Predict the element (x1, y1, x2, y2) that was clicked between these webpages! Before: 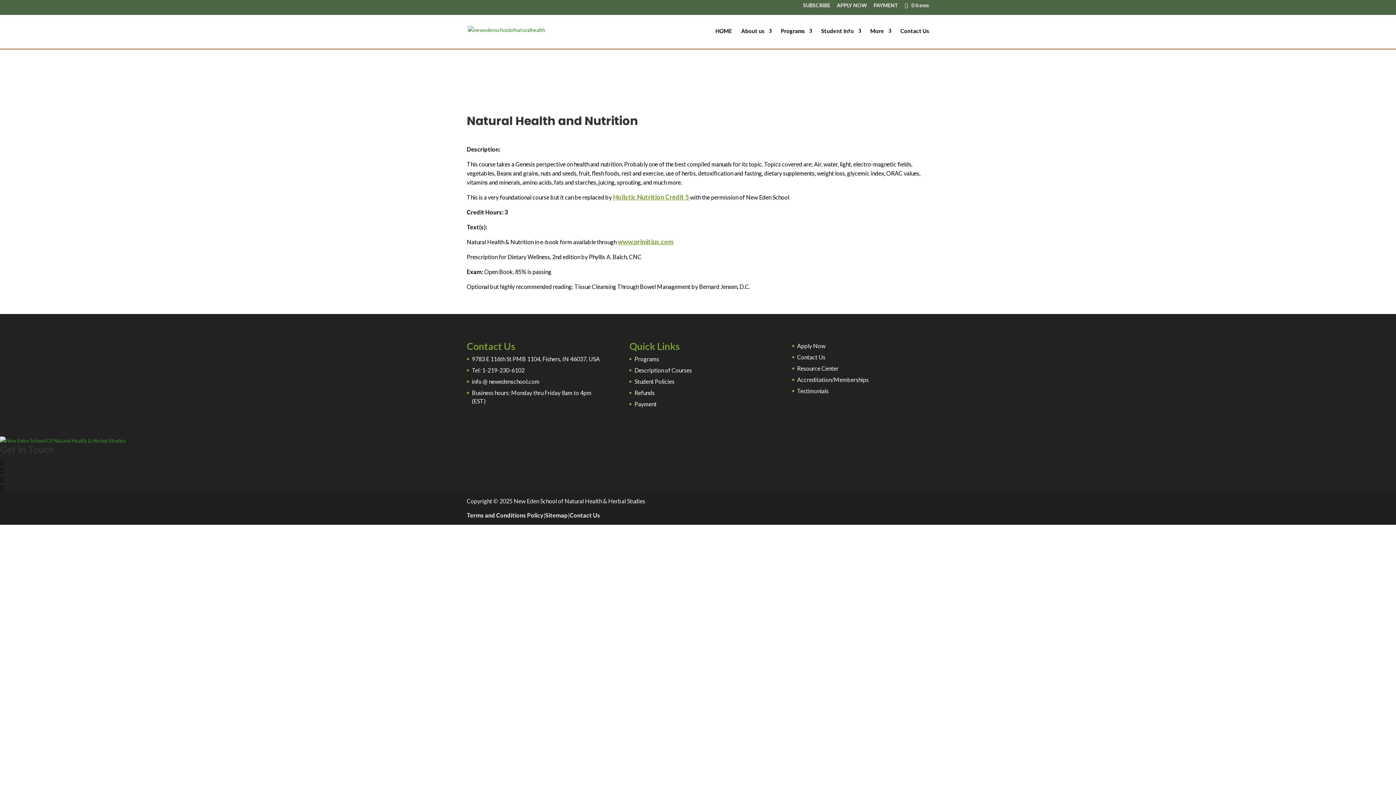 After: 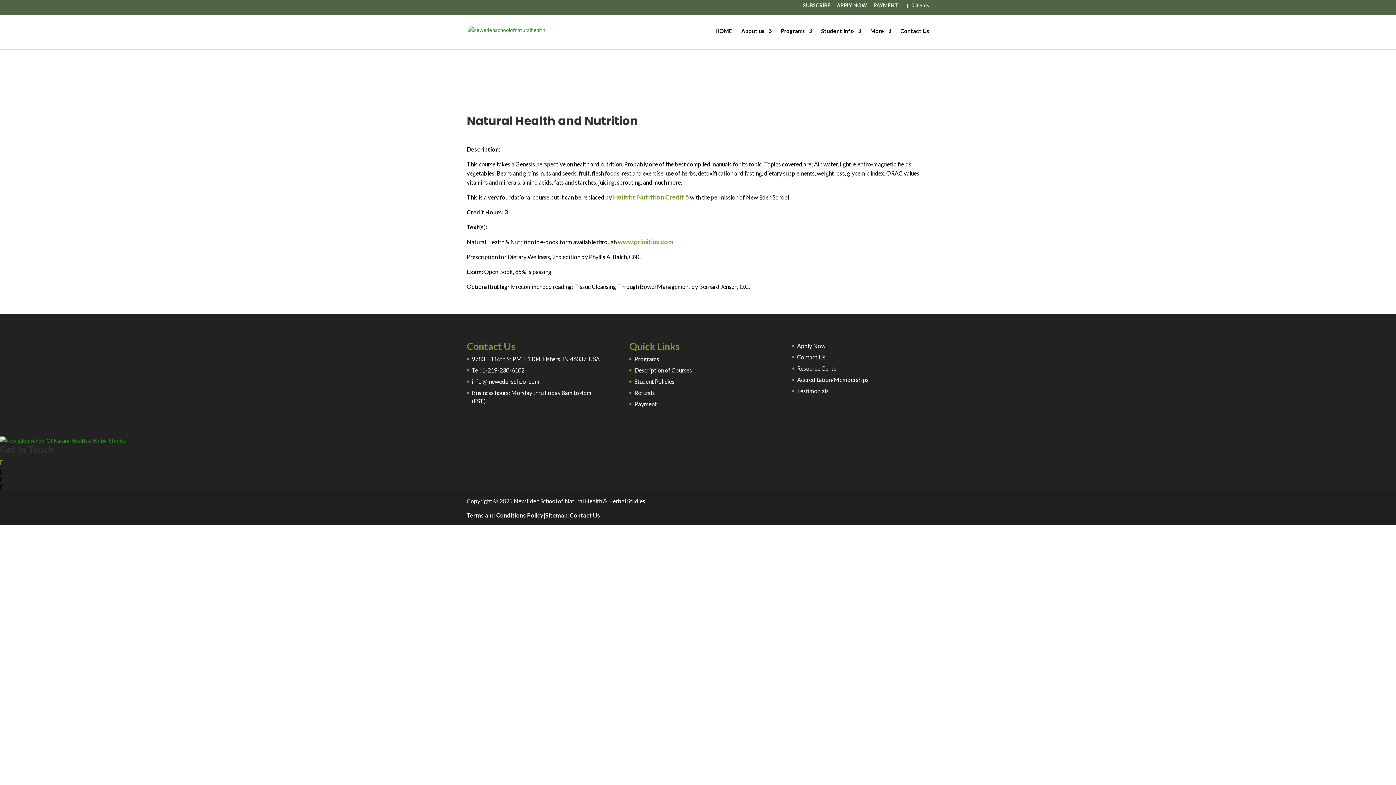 Action: label:  bbox: (0, 458, 3, 465)